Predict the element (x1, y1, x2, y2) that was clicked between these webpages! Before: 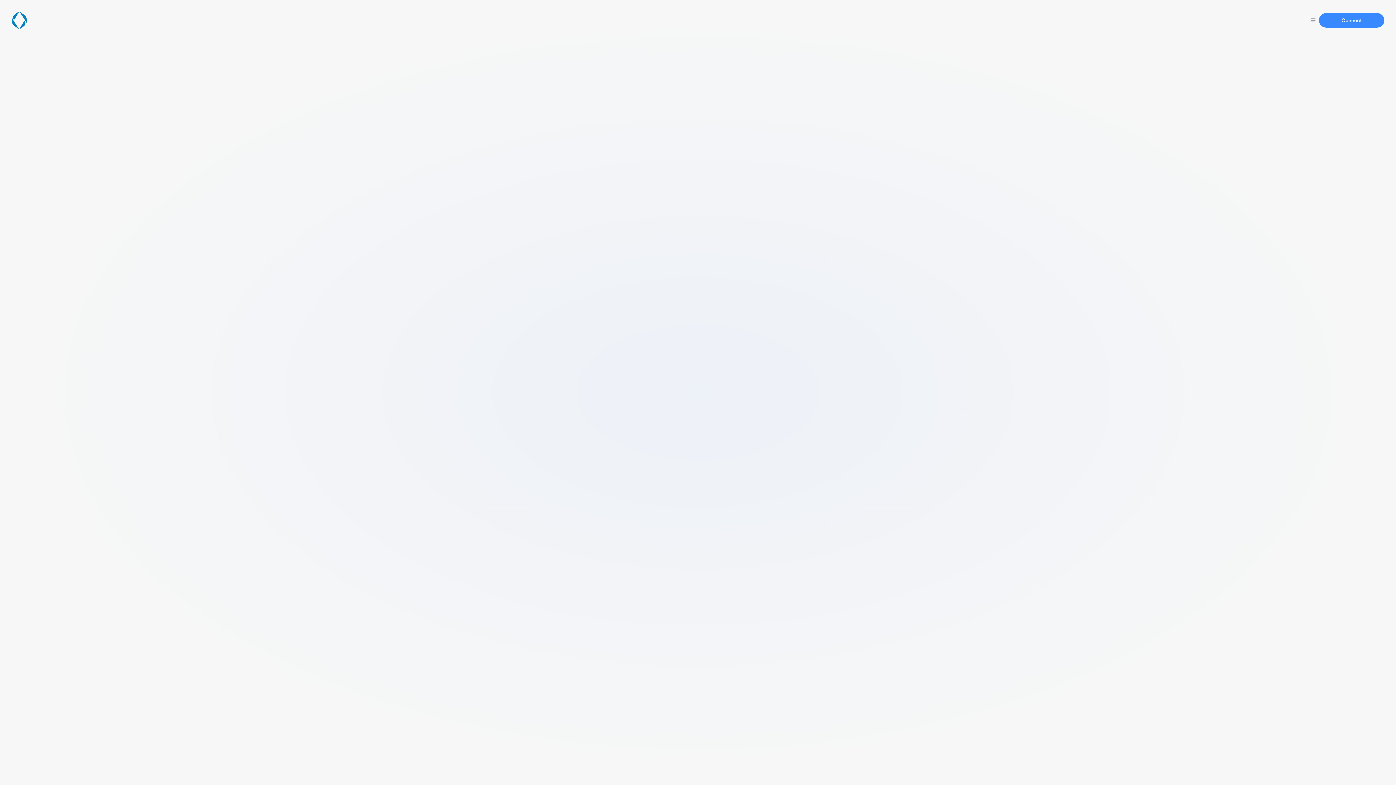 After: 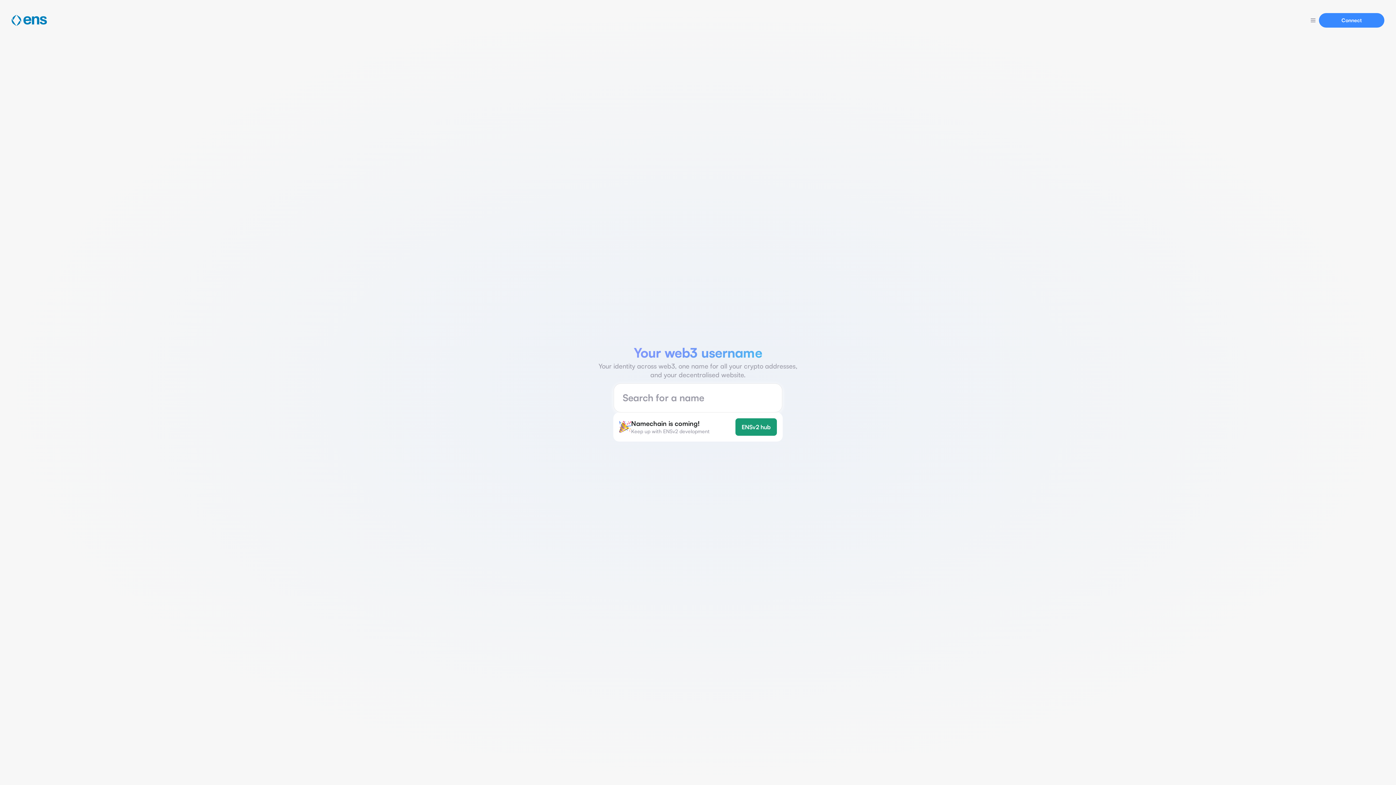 Action: bbox: (11, 11, 26, 29)